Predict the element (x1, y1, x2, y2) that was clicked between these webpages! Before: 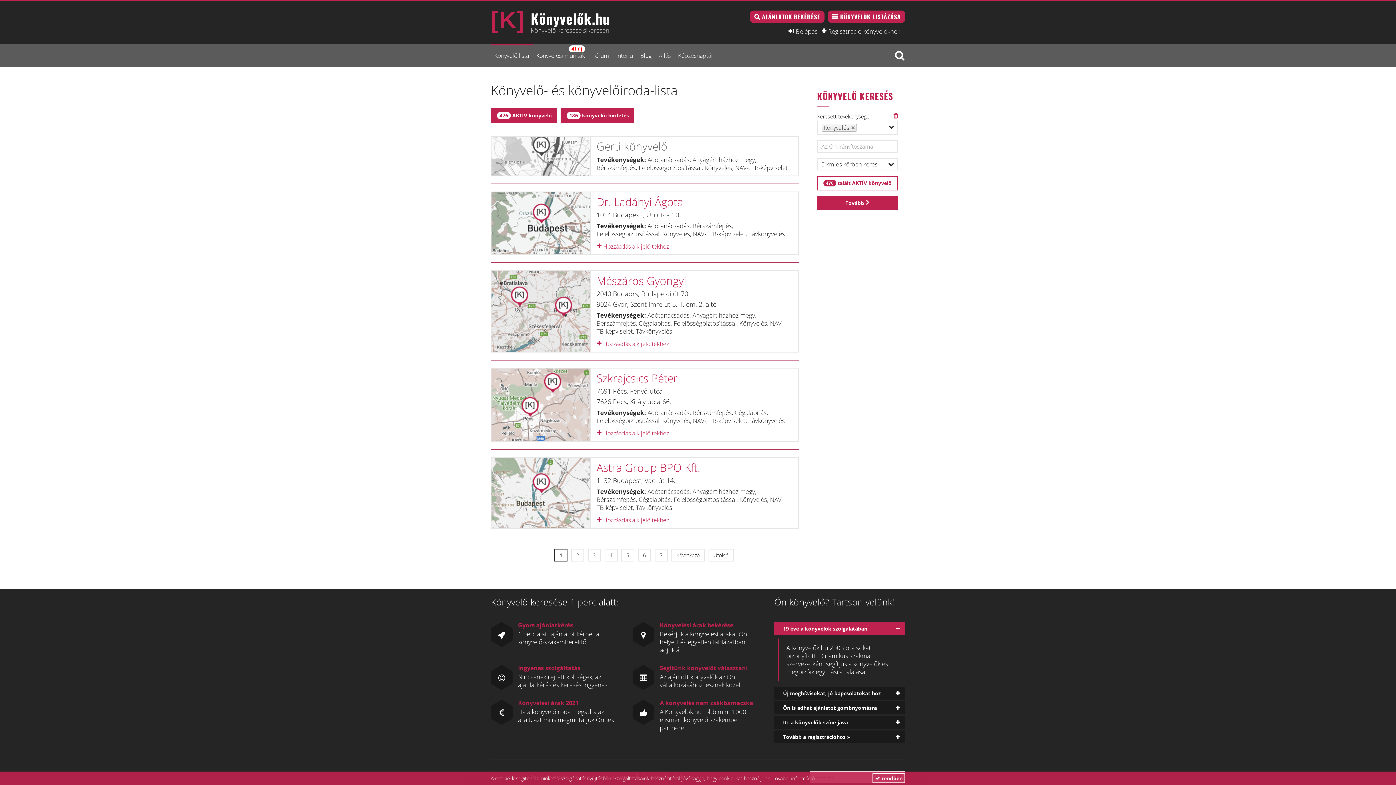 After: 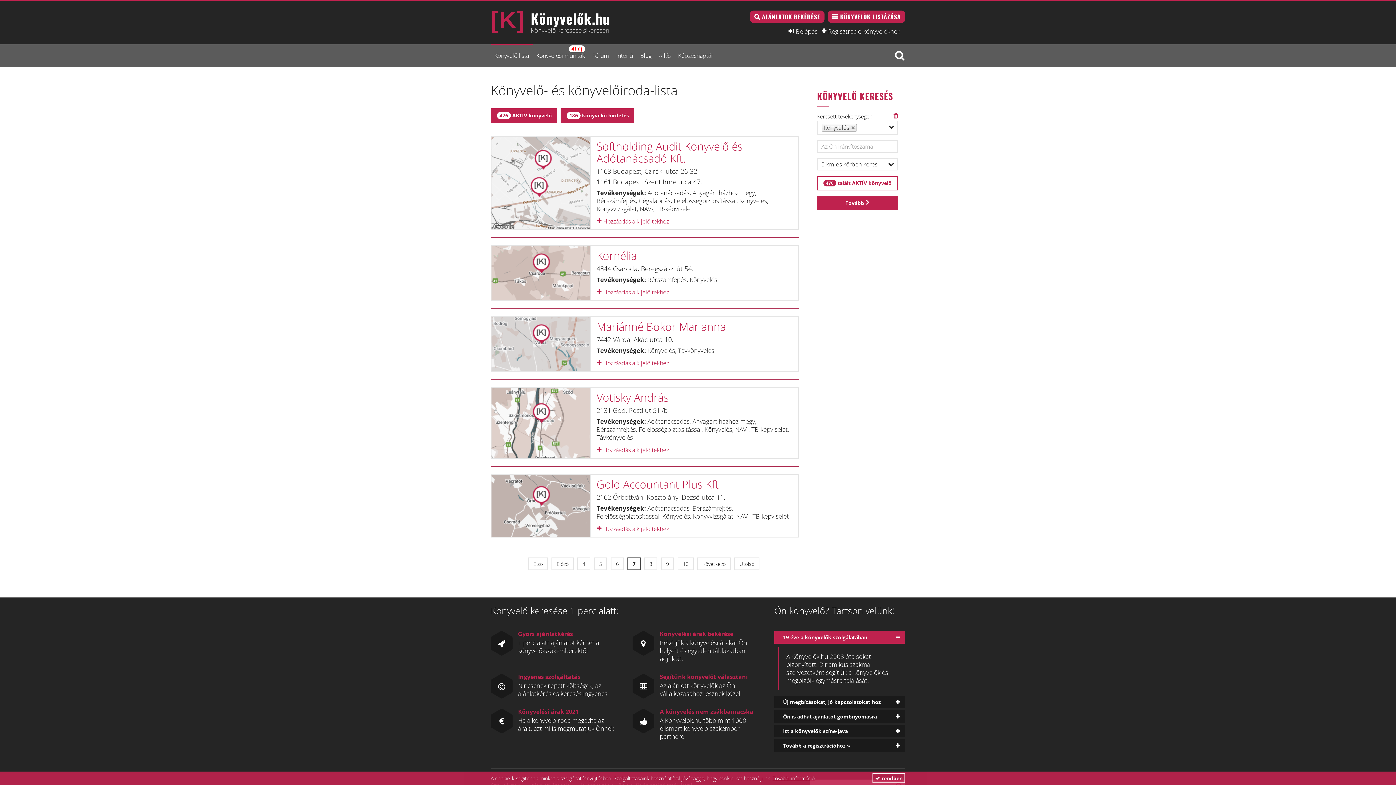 Action: bbox: (654, 549, 667, 561) label: 7